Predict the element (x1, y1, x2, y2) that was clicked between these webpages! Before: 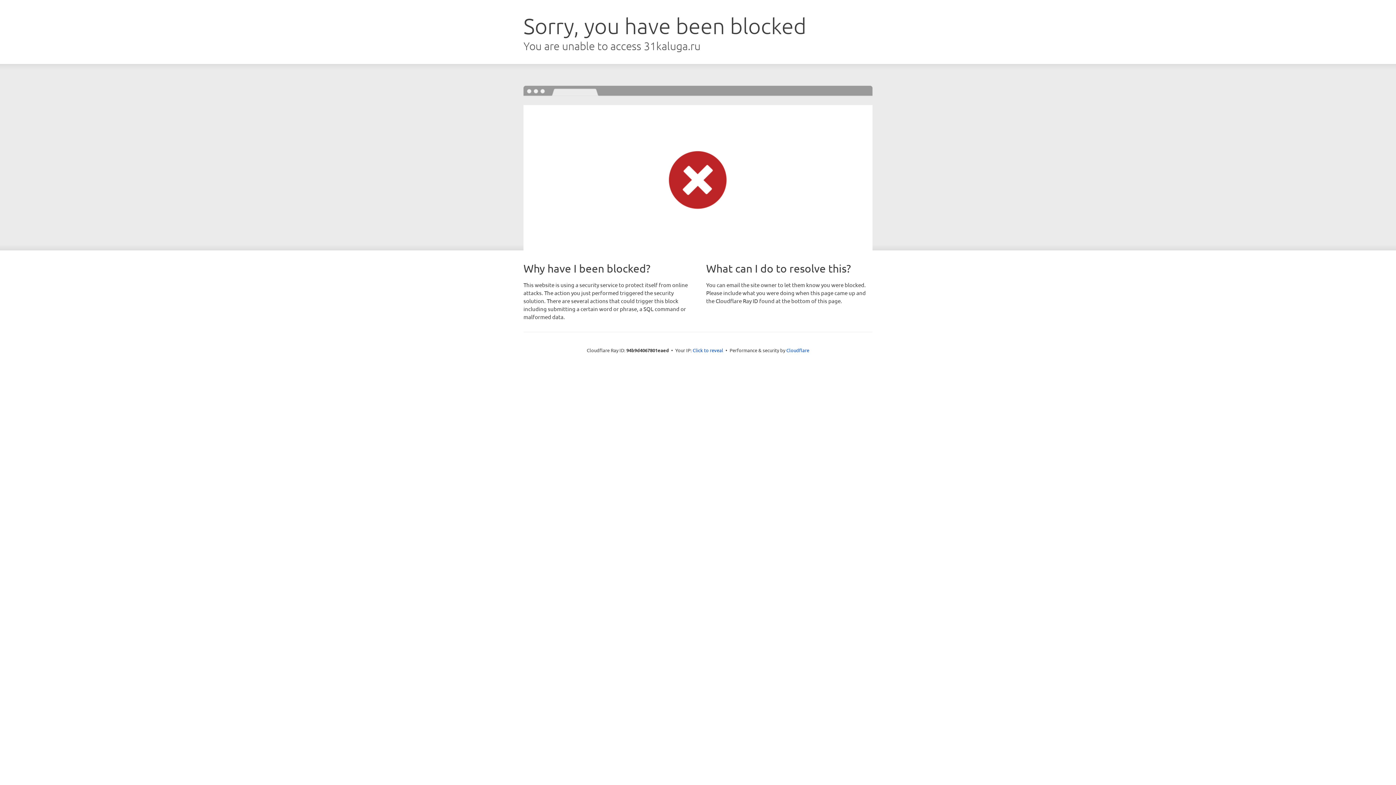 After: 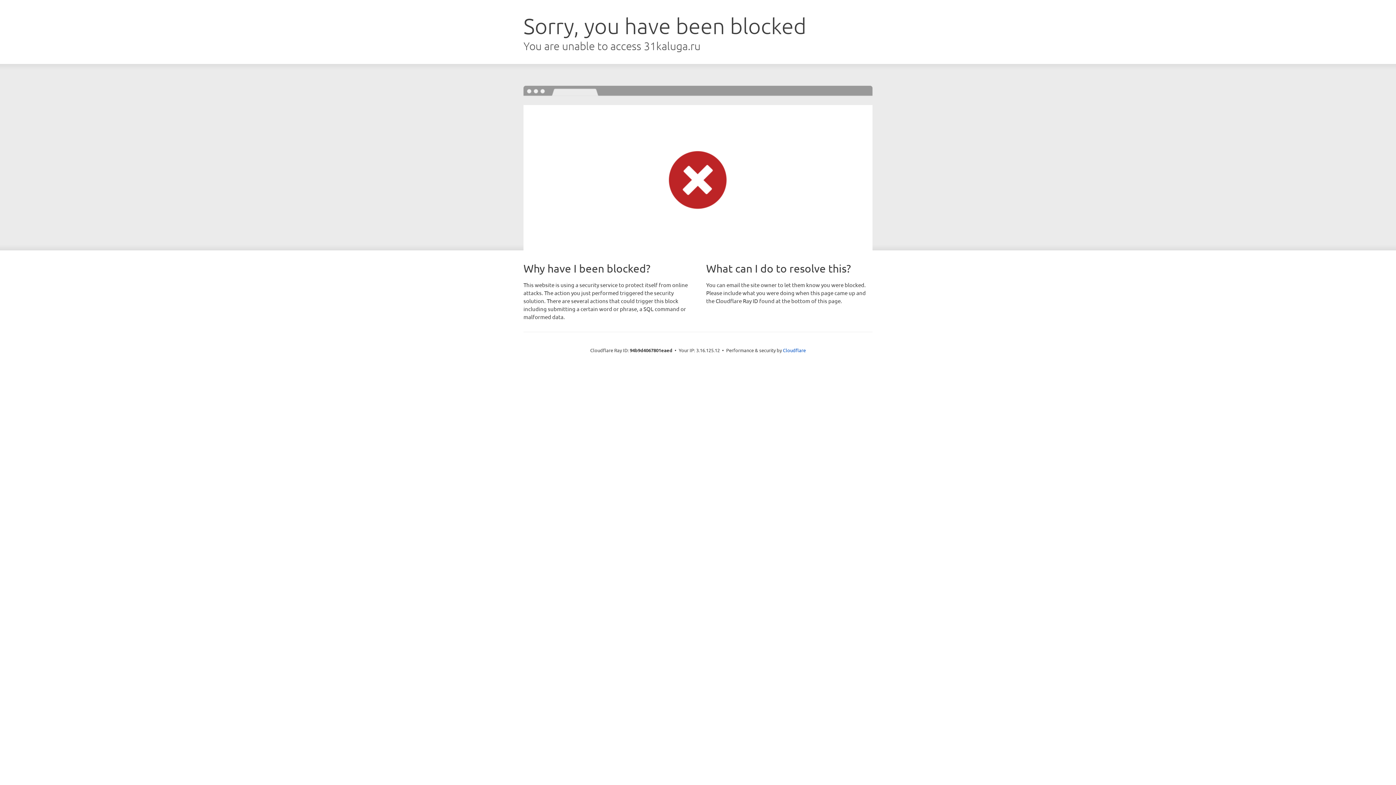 Action: label: Click to reveal bbox: (692, 346, 723, 353)